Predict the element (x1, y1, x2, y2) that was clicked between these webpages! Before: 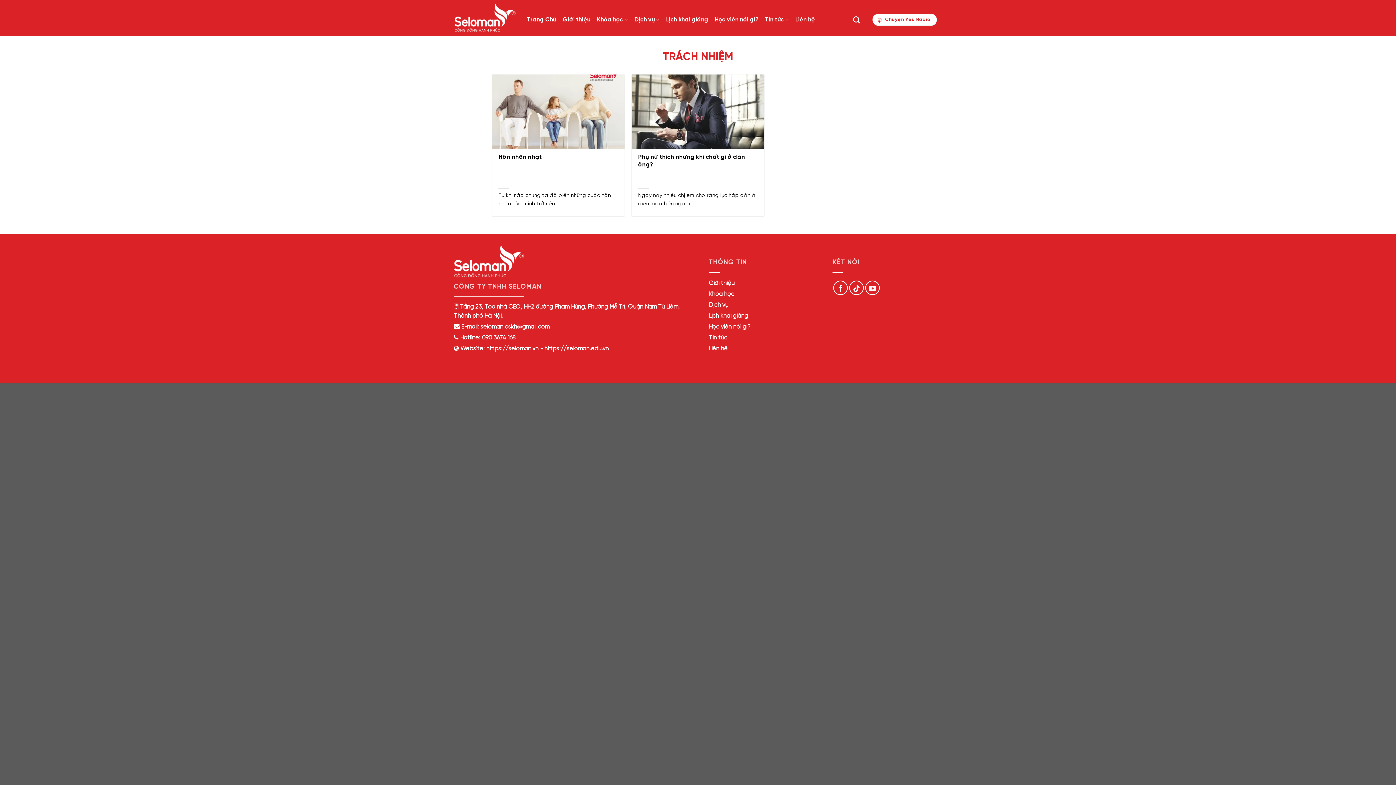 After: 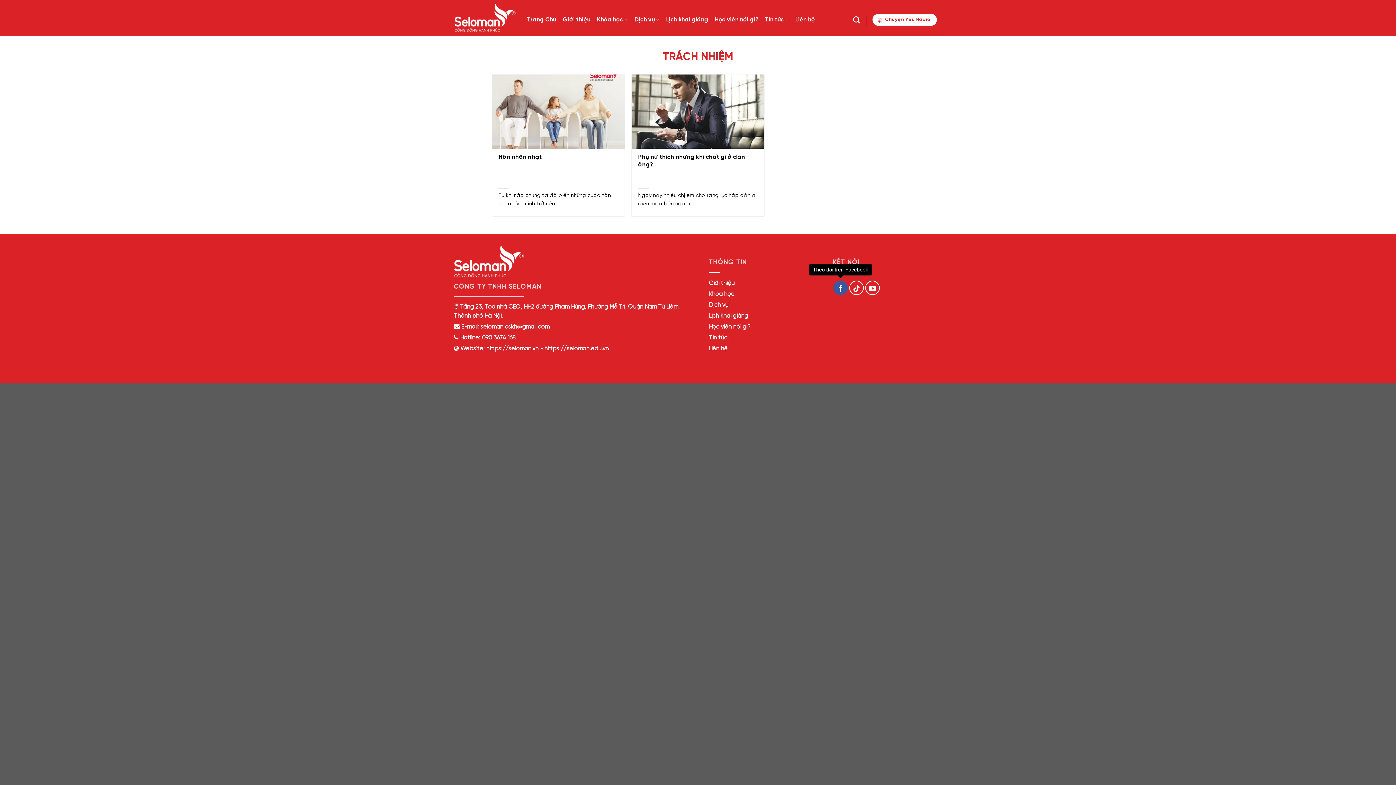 Action: bbox: (833, 280, 848, 295) label: Theo dõi trên Facebook